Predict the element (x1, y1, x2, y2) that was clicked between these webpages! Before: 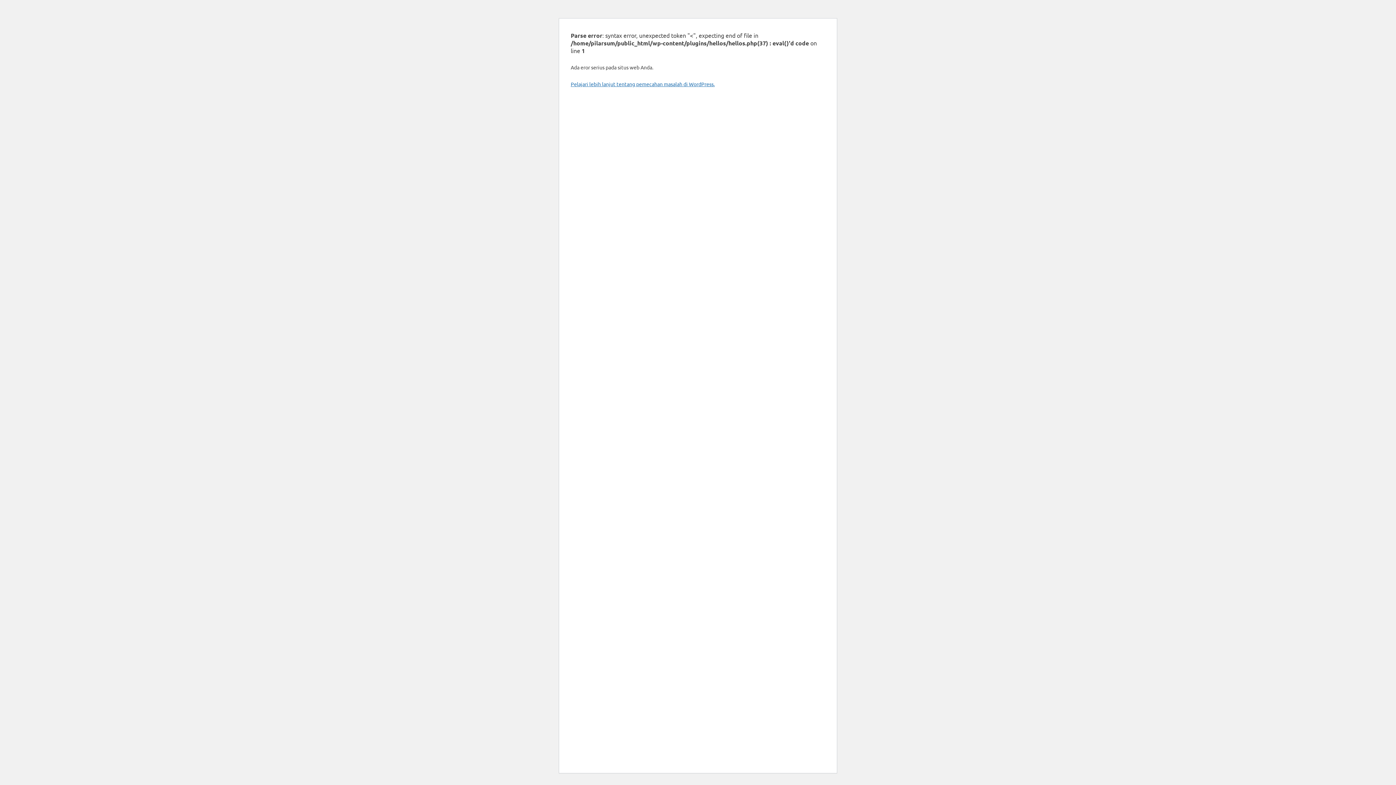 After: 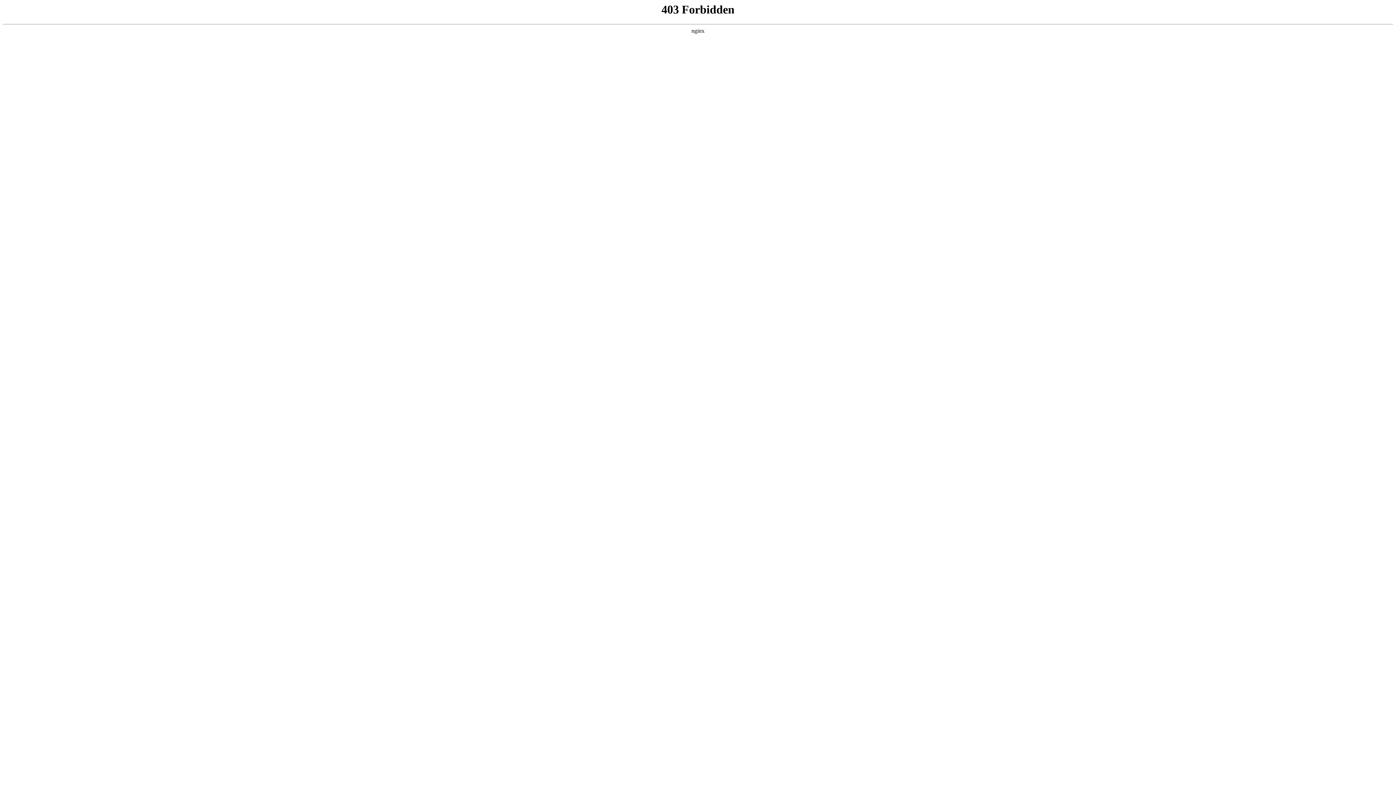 Action: label: Pelajari lebih lanjut tentang pemecahan masalah di WordPress. bbox: (570, 80, 714, 87)